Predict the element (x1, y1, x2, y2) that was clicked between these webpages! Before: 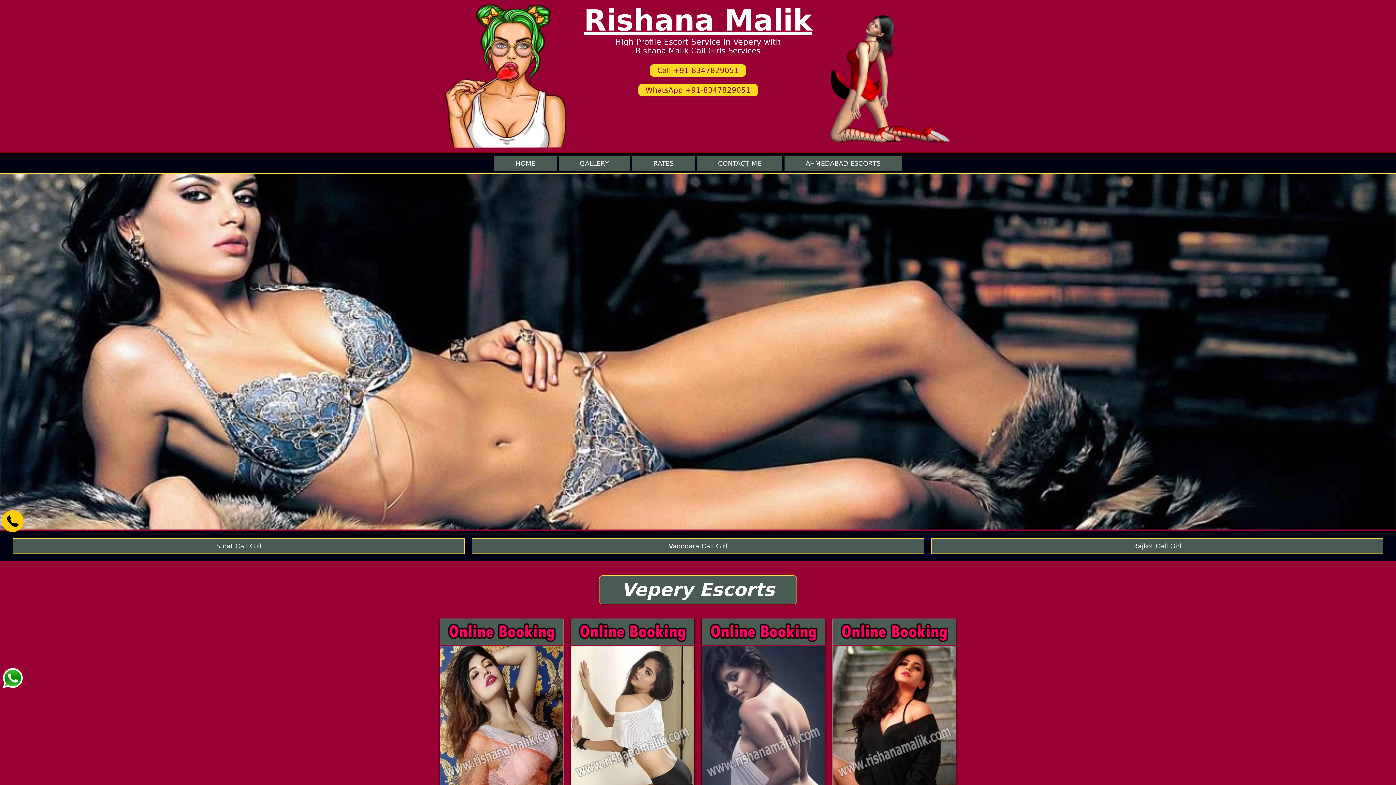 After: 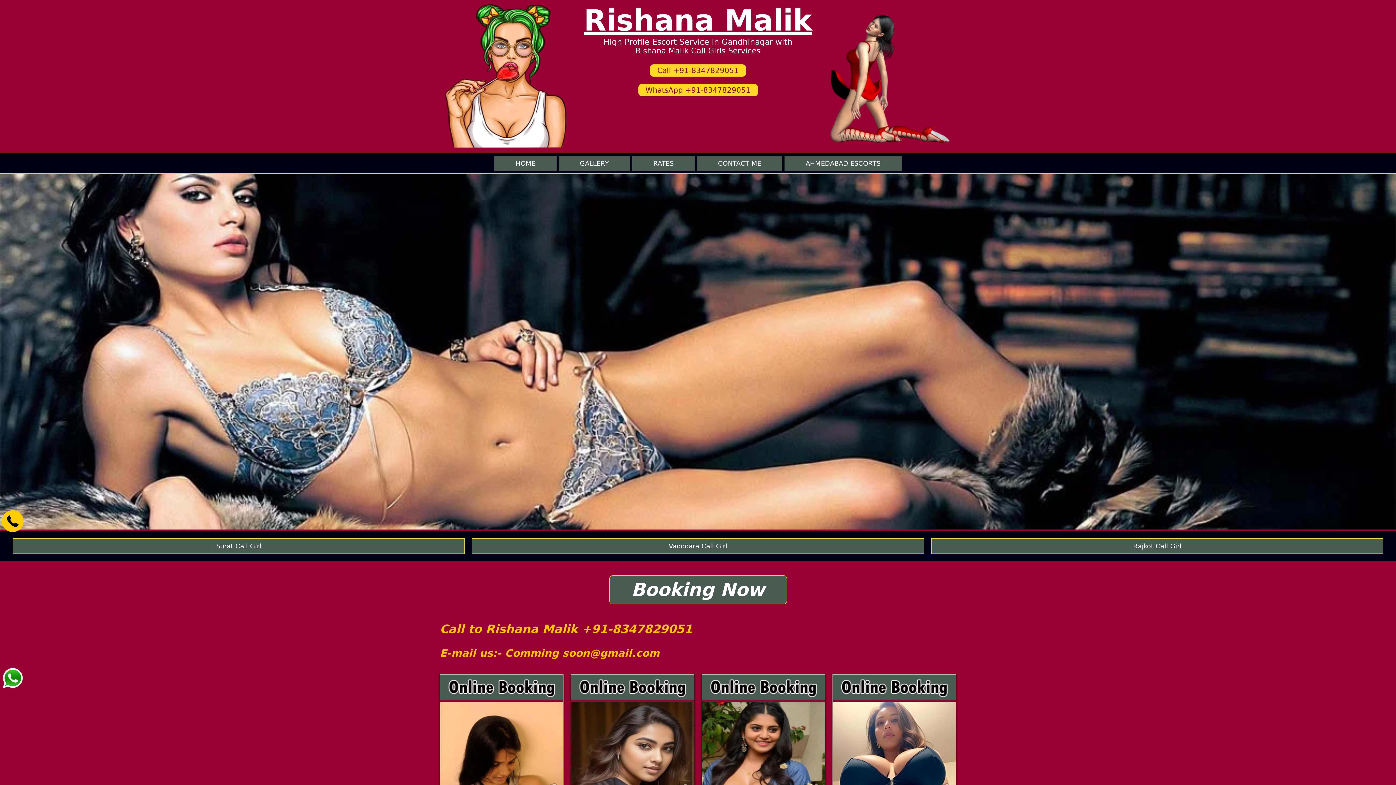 Action: bbox: (697, 156, 782, 170) label: CONTACT ME